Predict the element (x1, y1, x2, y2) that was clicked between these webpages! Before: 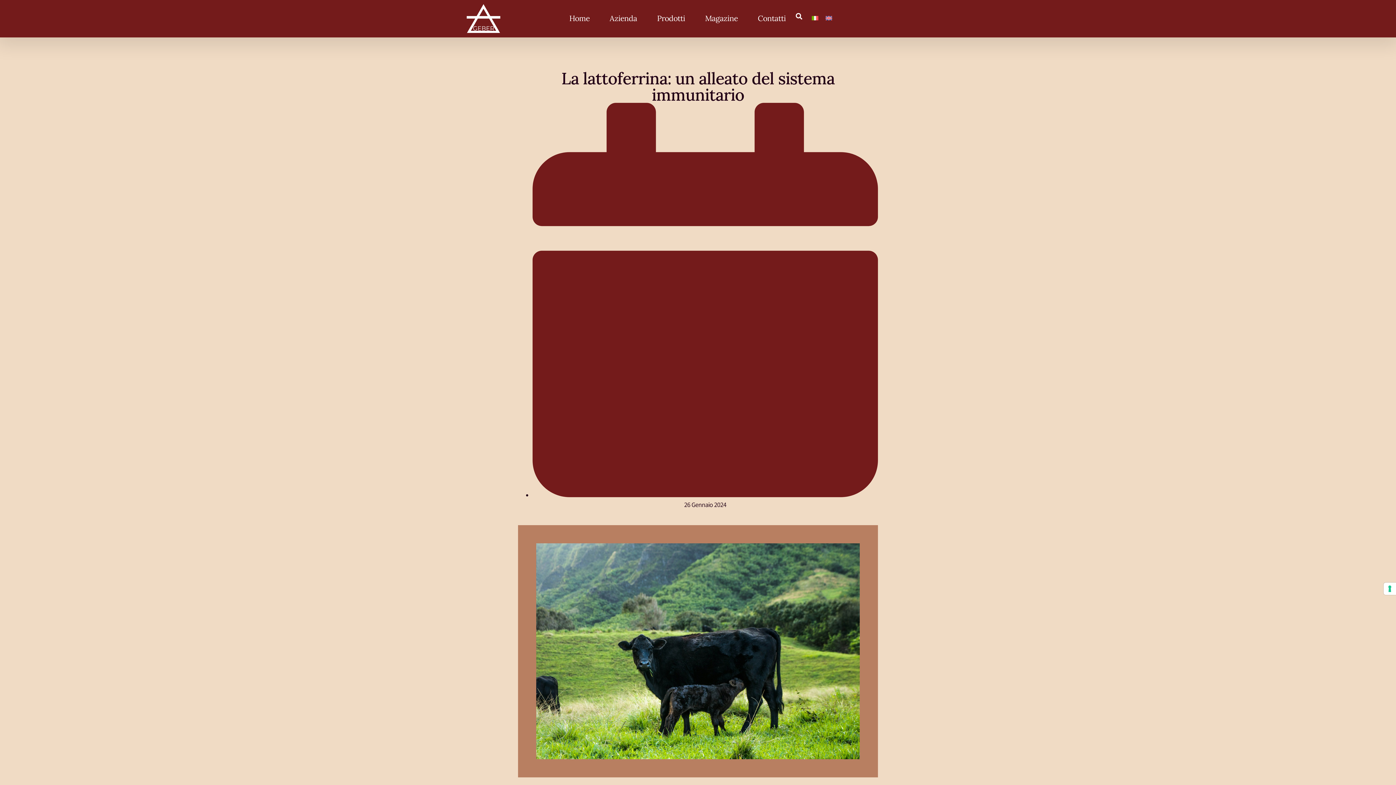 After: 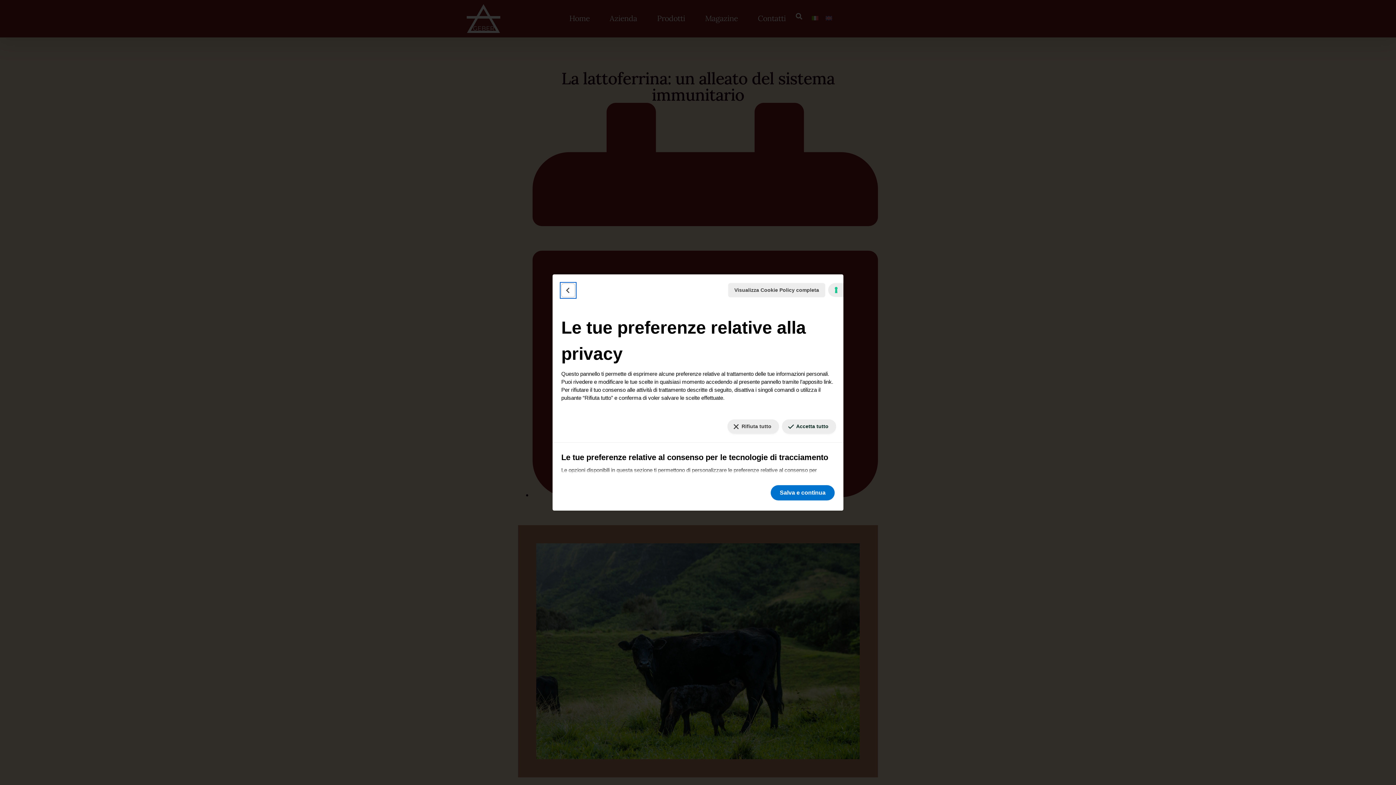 Action: bbox: (1384, 582, 1396, 595) label: Le tue preferenze relative al consenso per le tecnologie di tracciamento